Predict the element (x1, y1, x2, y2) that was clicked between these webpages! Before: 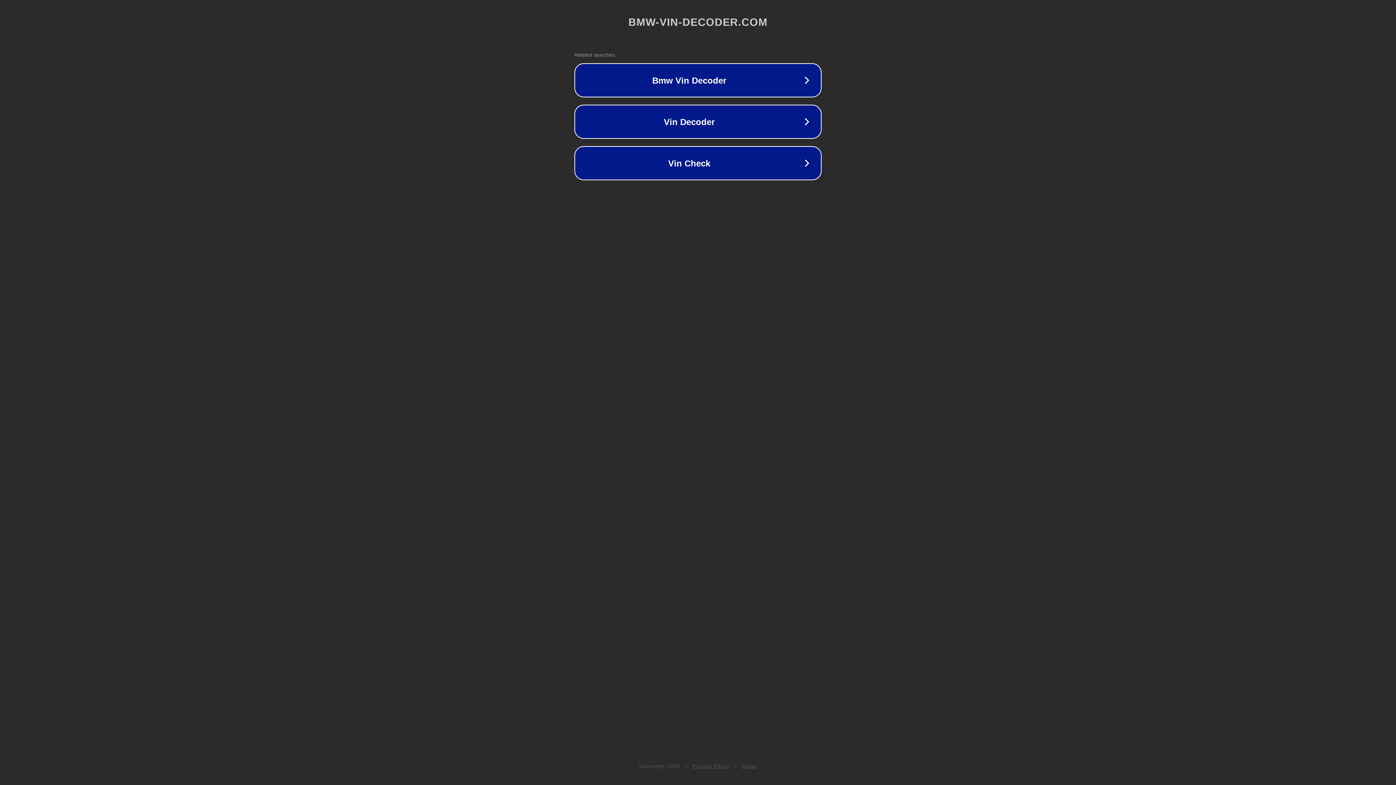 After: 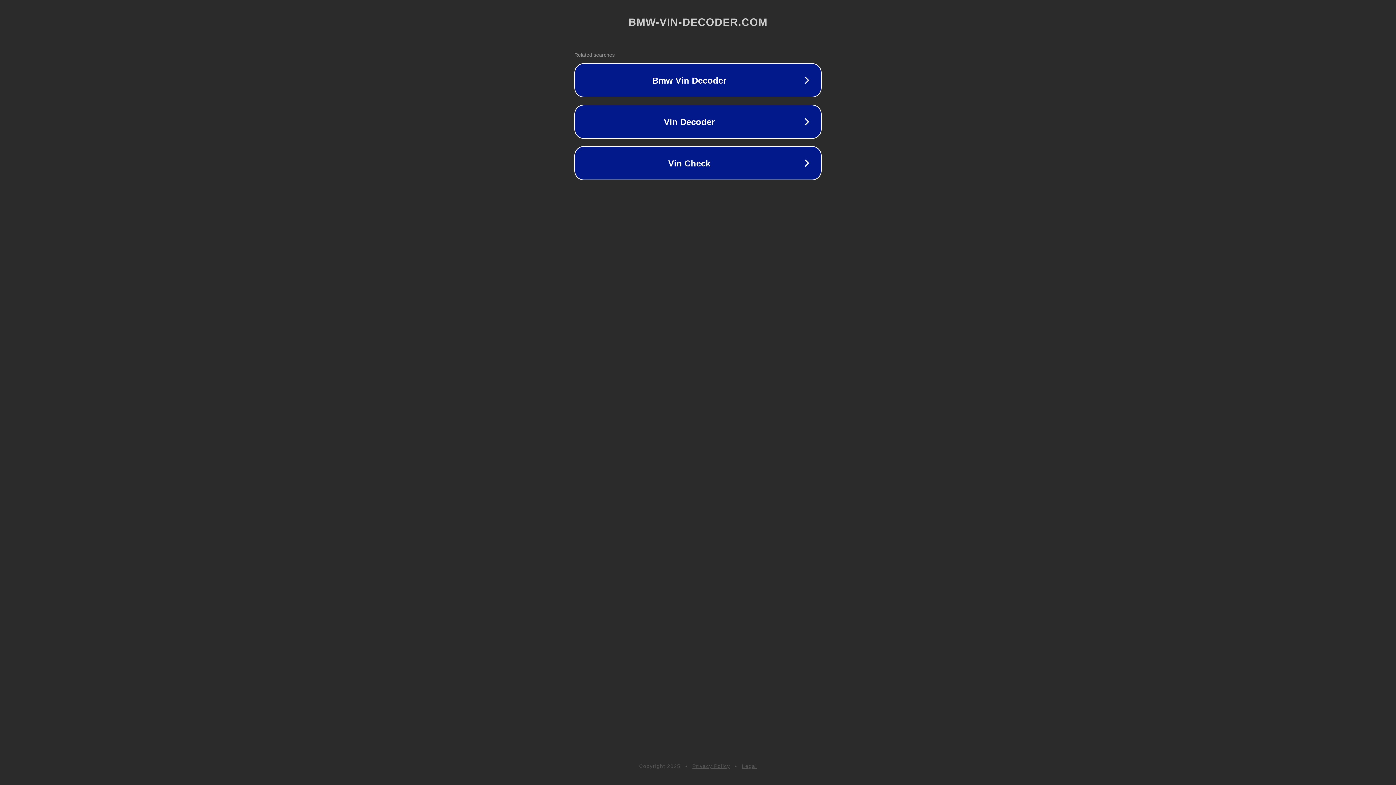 Action: bbox: (742, 763, 757, 769) label: Legal